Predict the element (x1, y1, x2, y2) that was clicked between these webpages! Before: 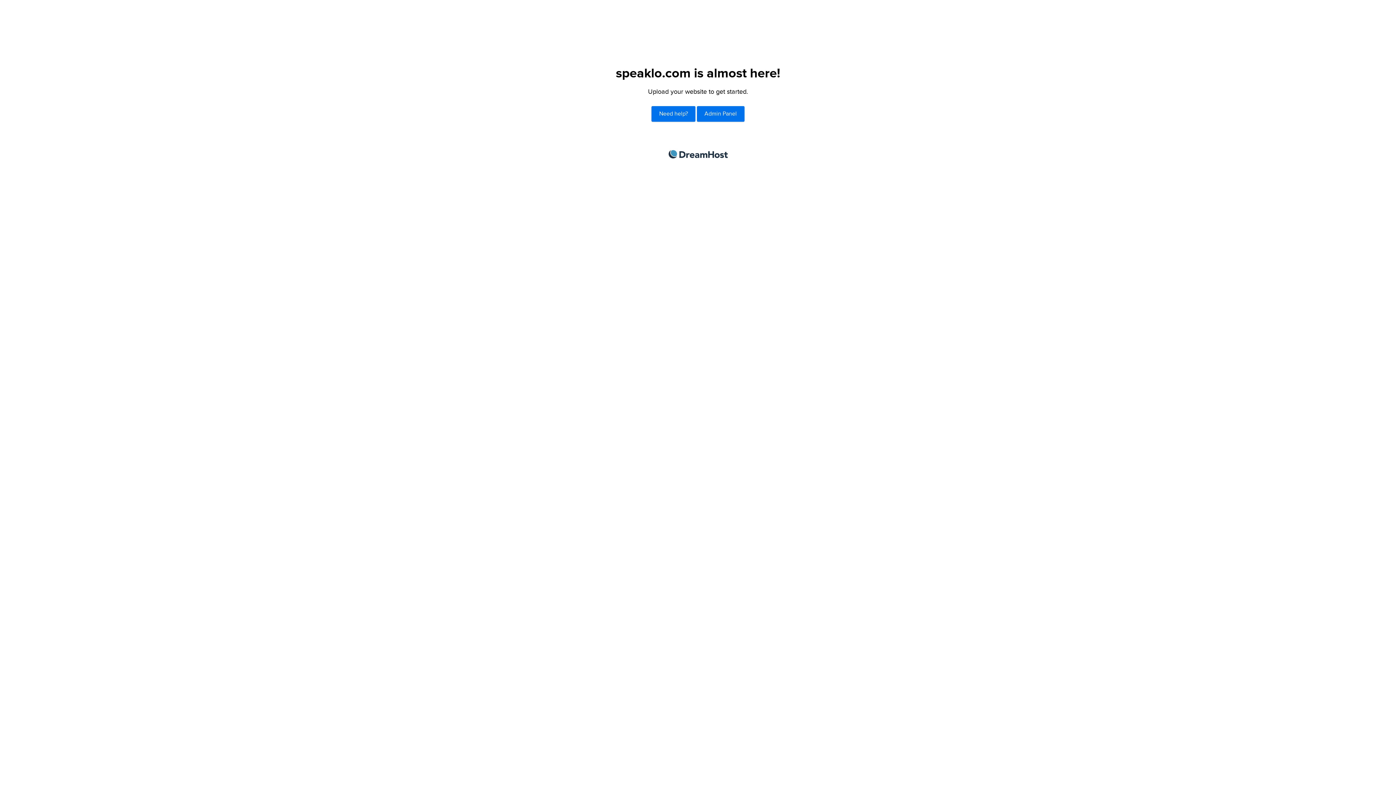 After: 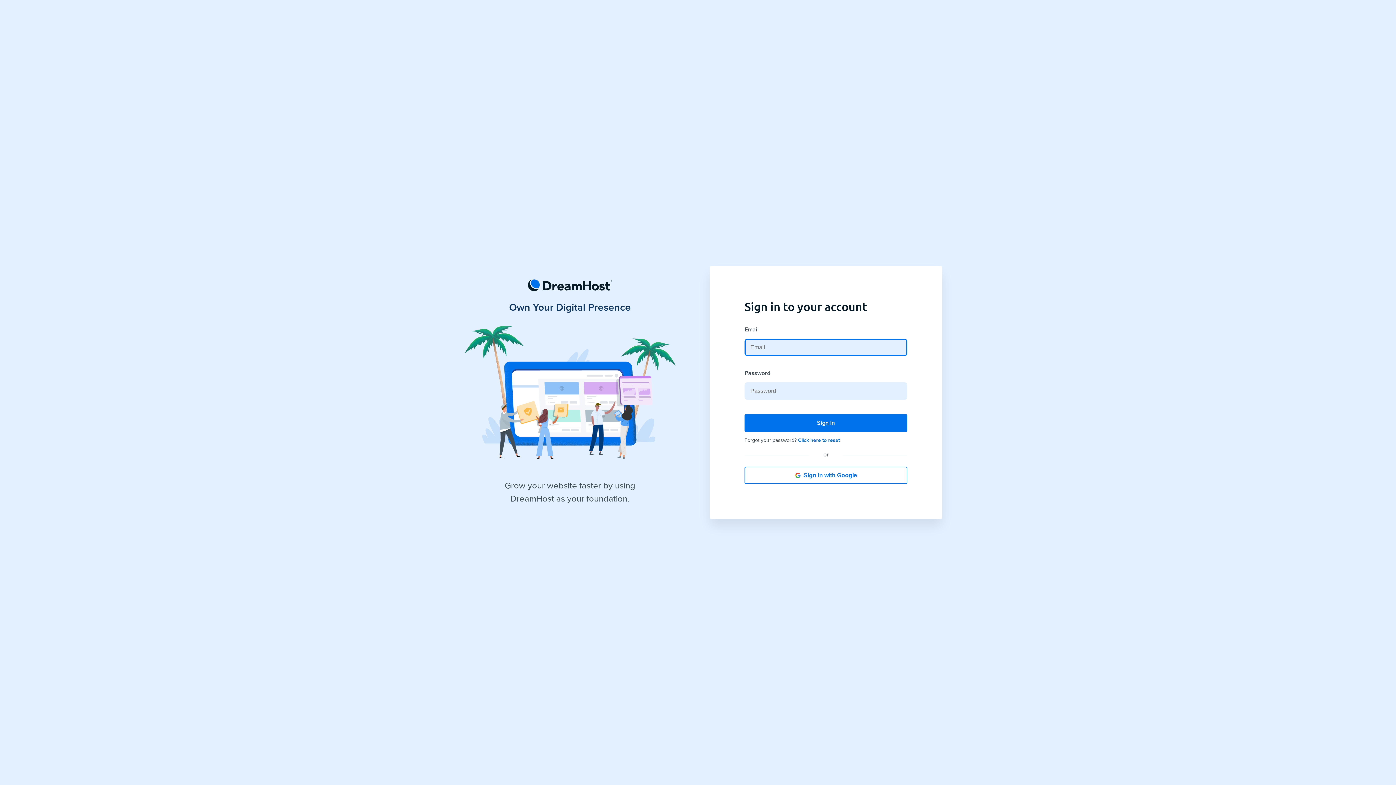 Action: label: Admin Panel bbox: (697, 106, 744, 121)